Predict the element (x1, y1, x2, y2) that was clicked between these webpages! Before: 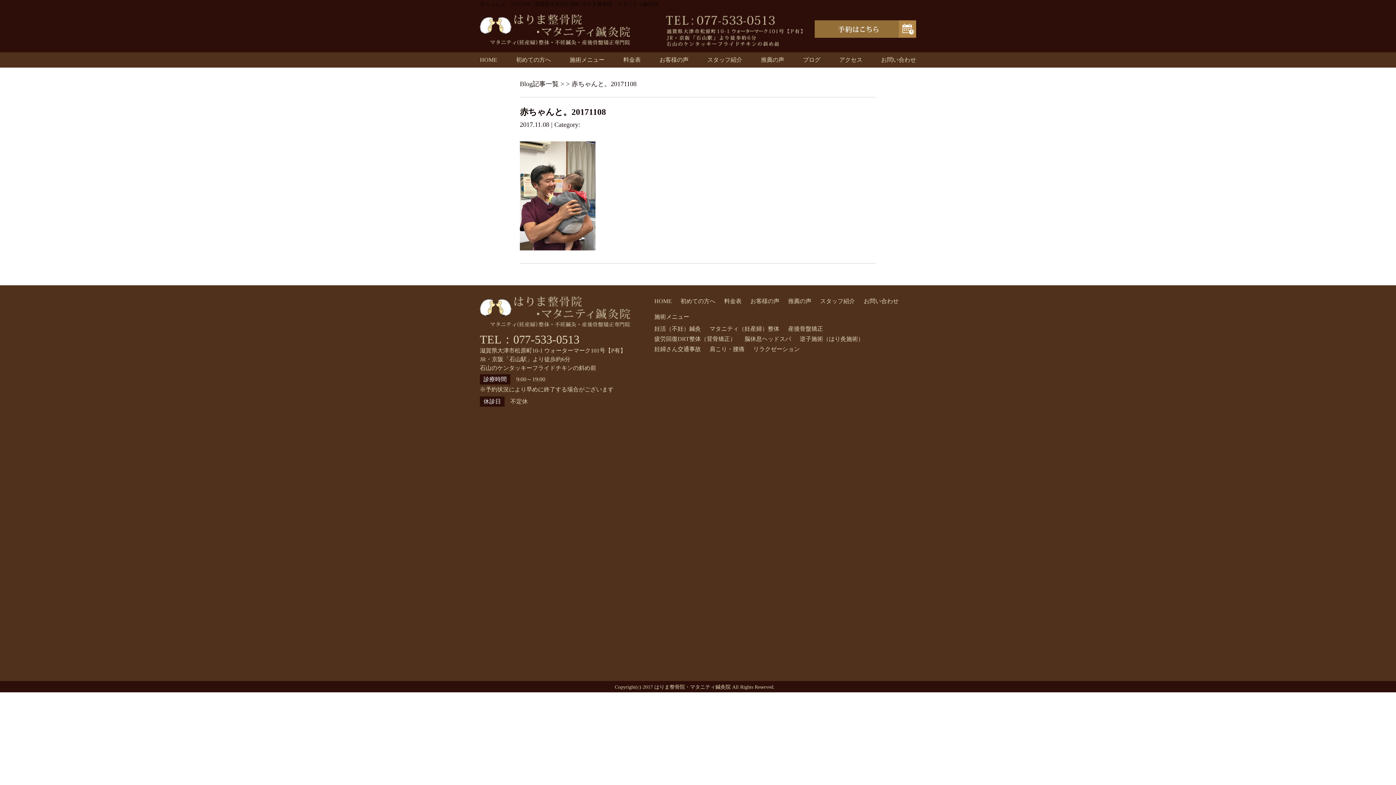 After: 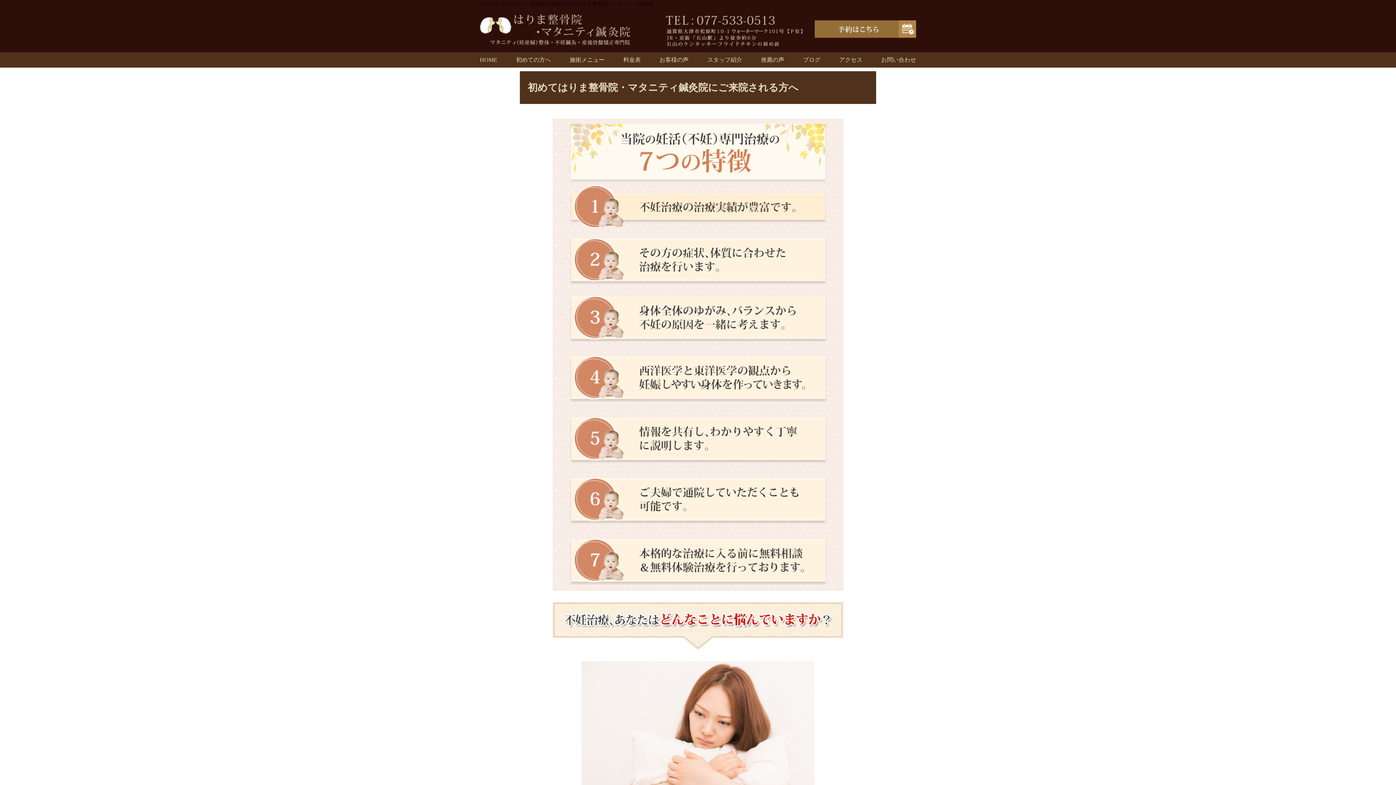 Action: label: 初めての方へ bbox: (516, 52, 551, 67)